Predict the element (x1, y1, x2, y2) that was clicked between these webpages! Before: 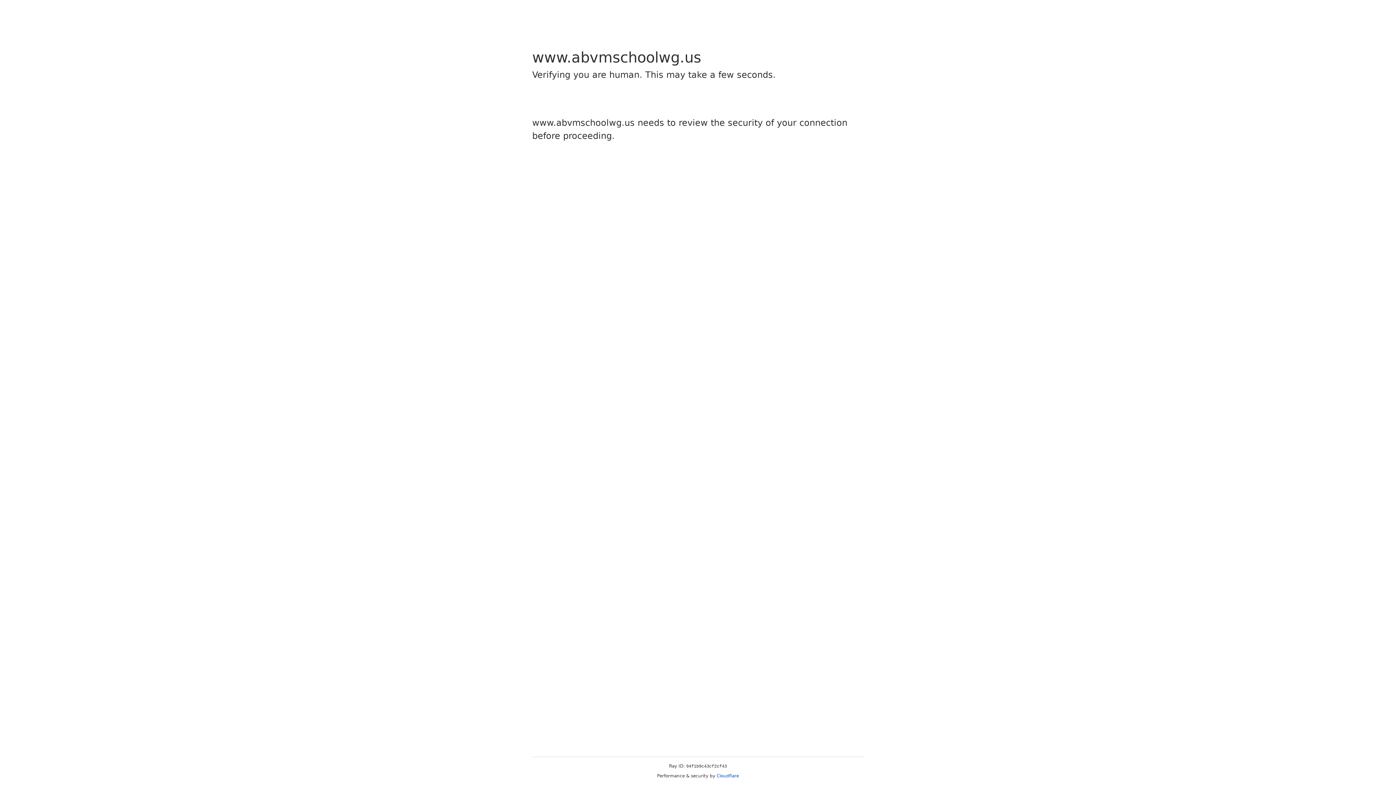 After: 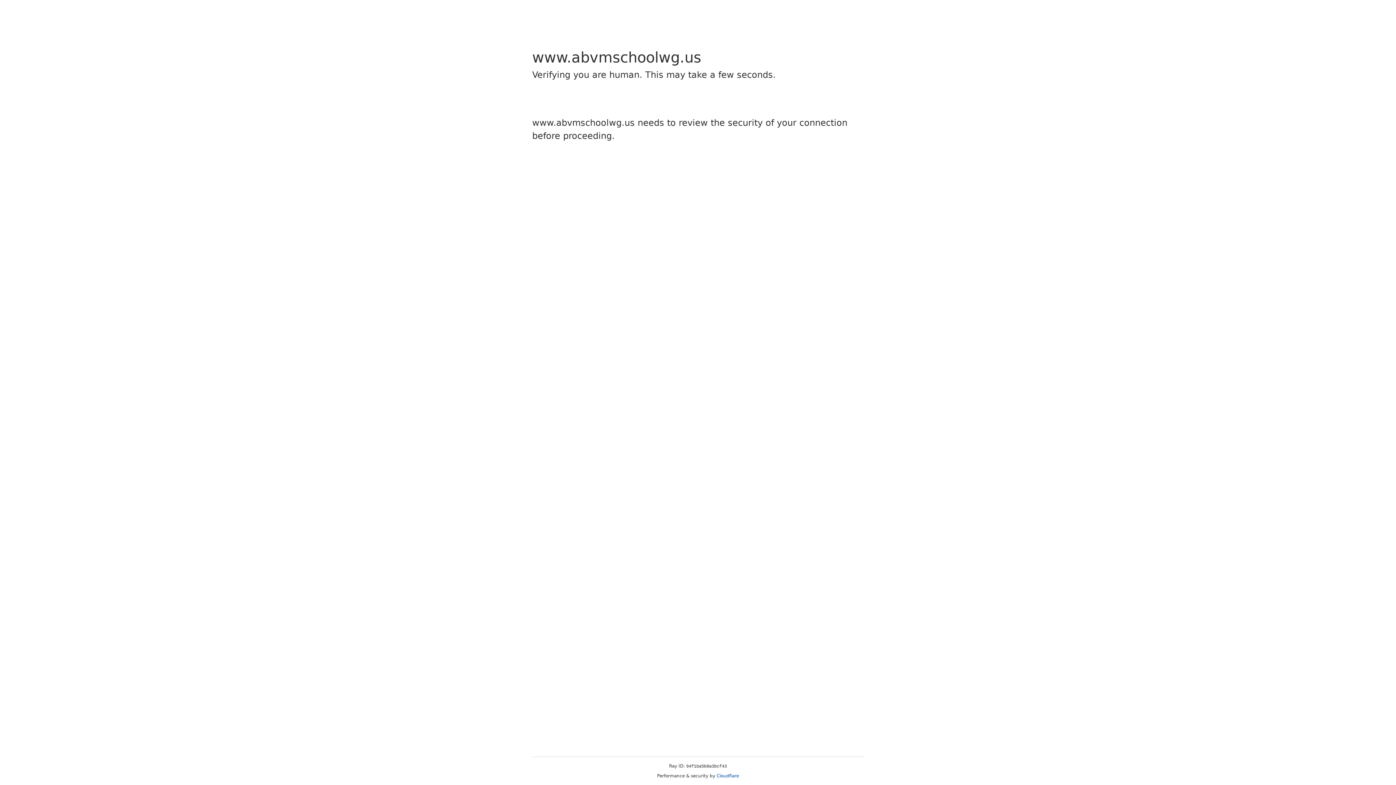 Action: label: Cloudflare bbox: (716, 773, 739, 778)